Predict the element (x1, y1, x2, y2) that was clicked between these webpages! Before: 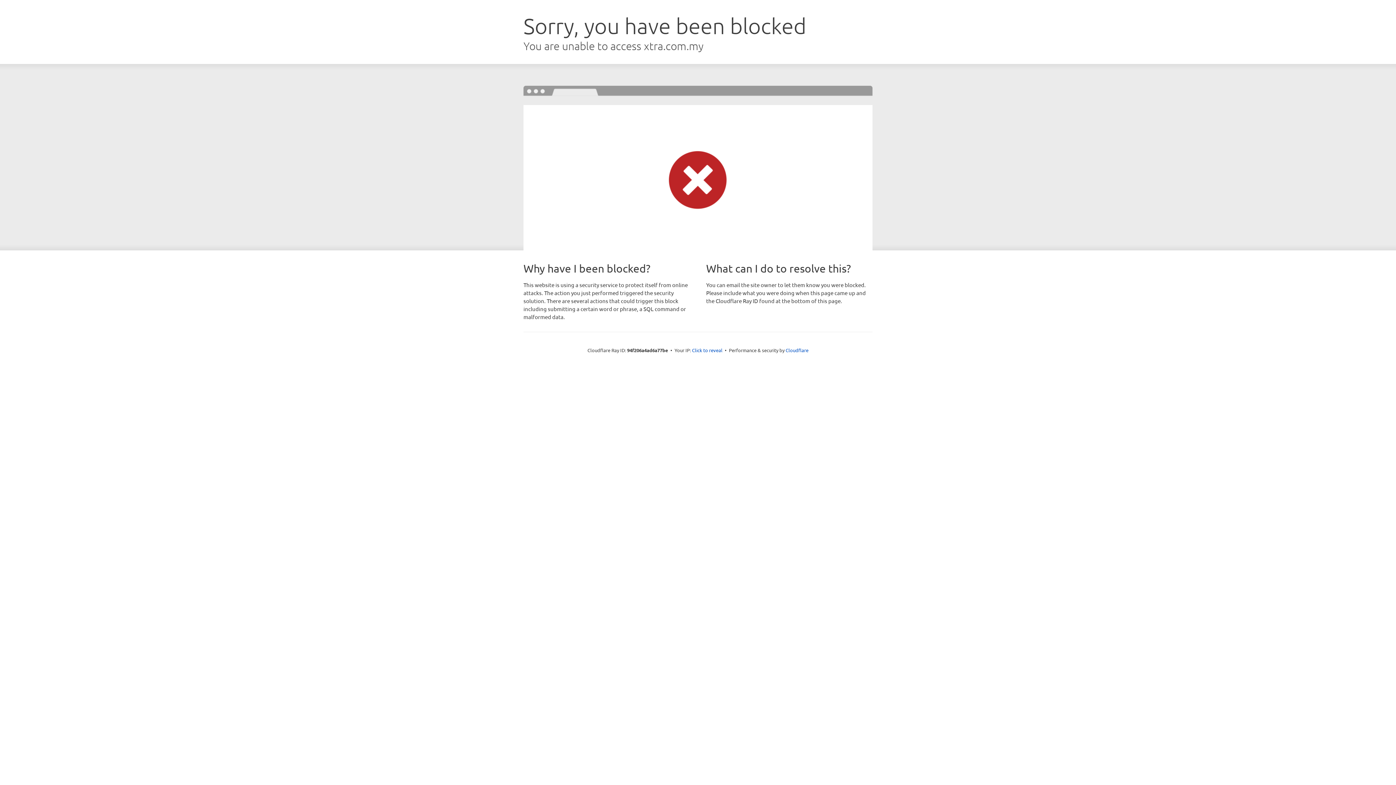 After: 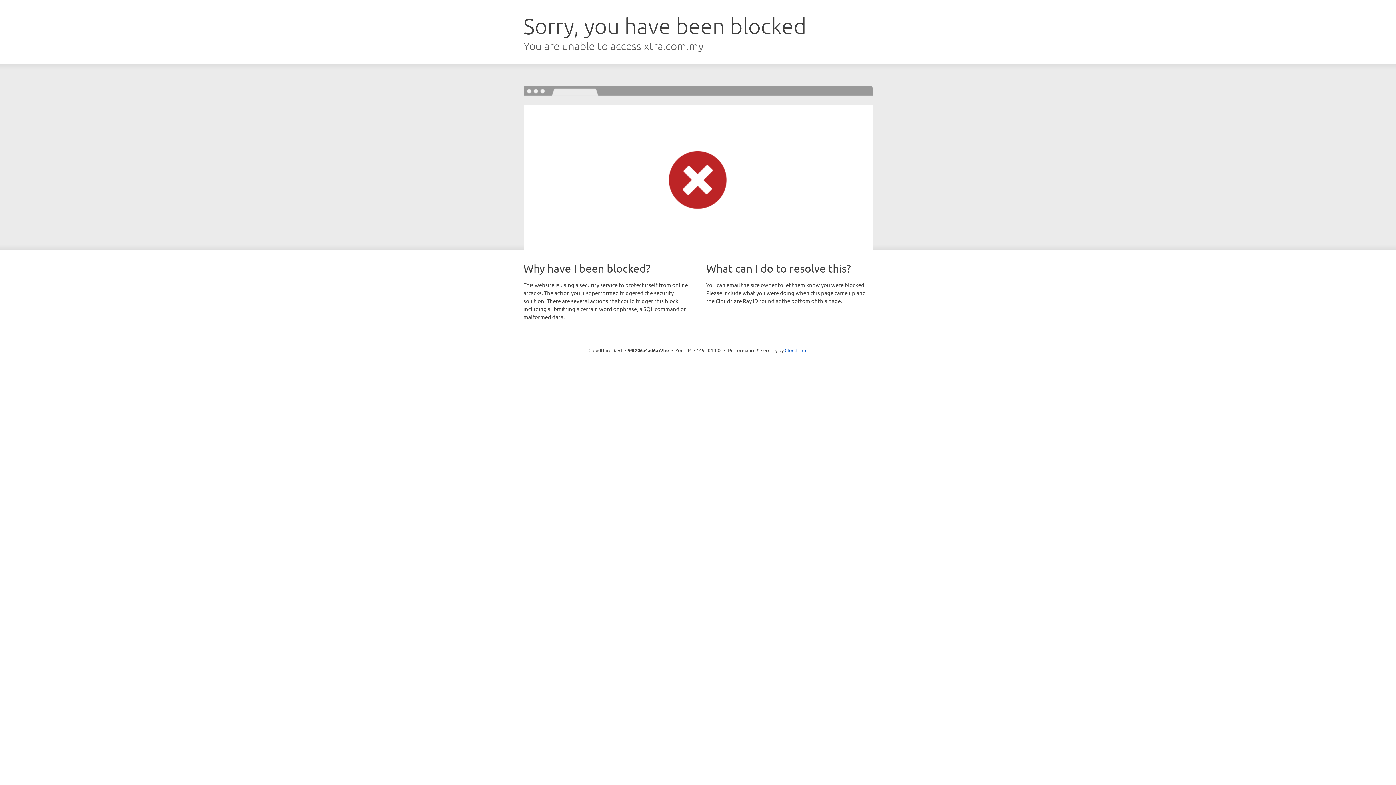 Action: bbox: (692, 346, 722, 353) label: Click to reveal